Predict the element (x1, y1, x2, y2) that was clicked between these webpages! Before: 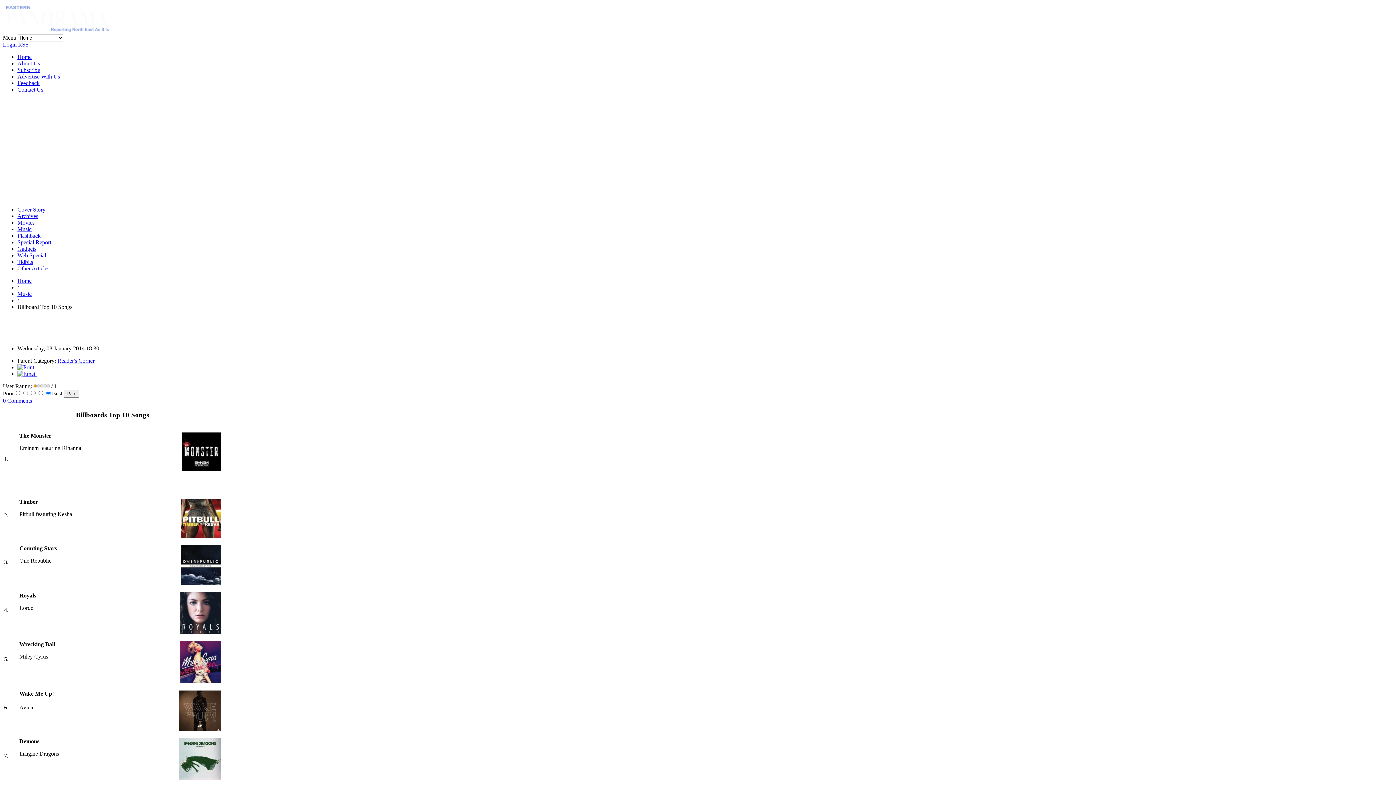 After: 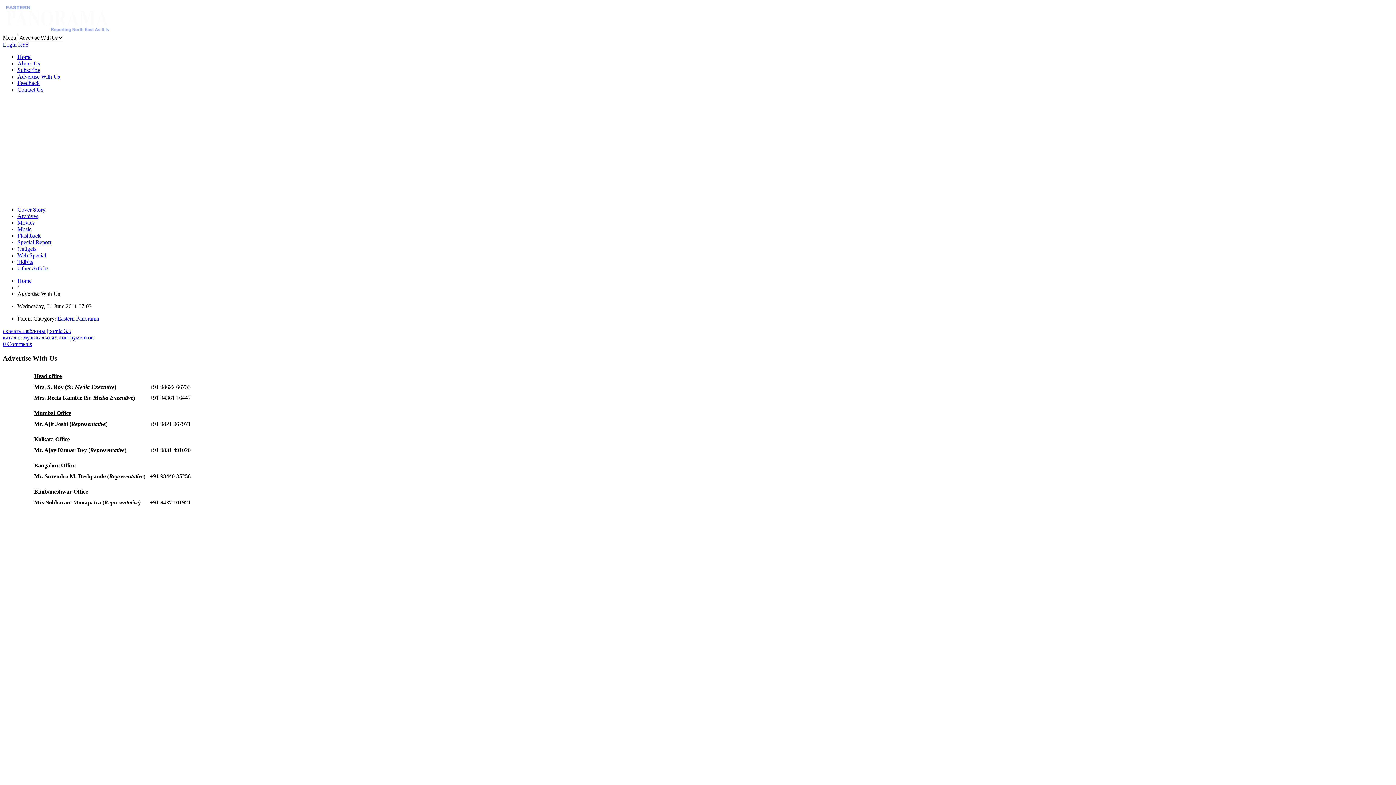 Action: bbox: (17, 73, 60, 79) label: Advertise With Us